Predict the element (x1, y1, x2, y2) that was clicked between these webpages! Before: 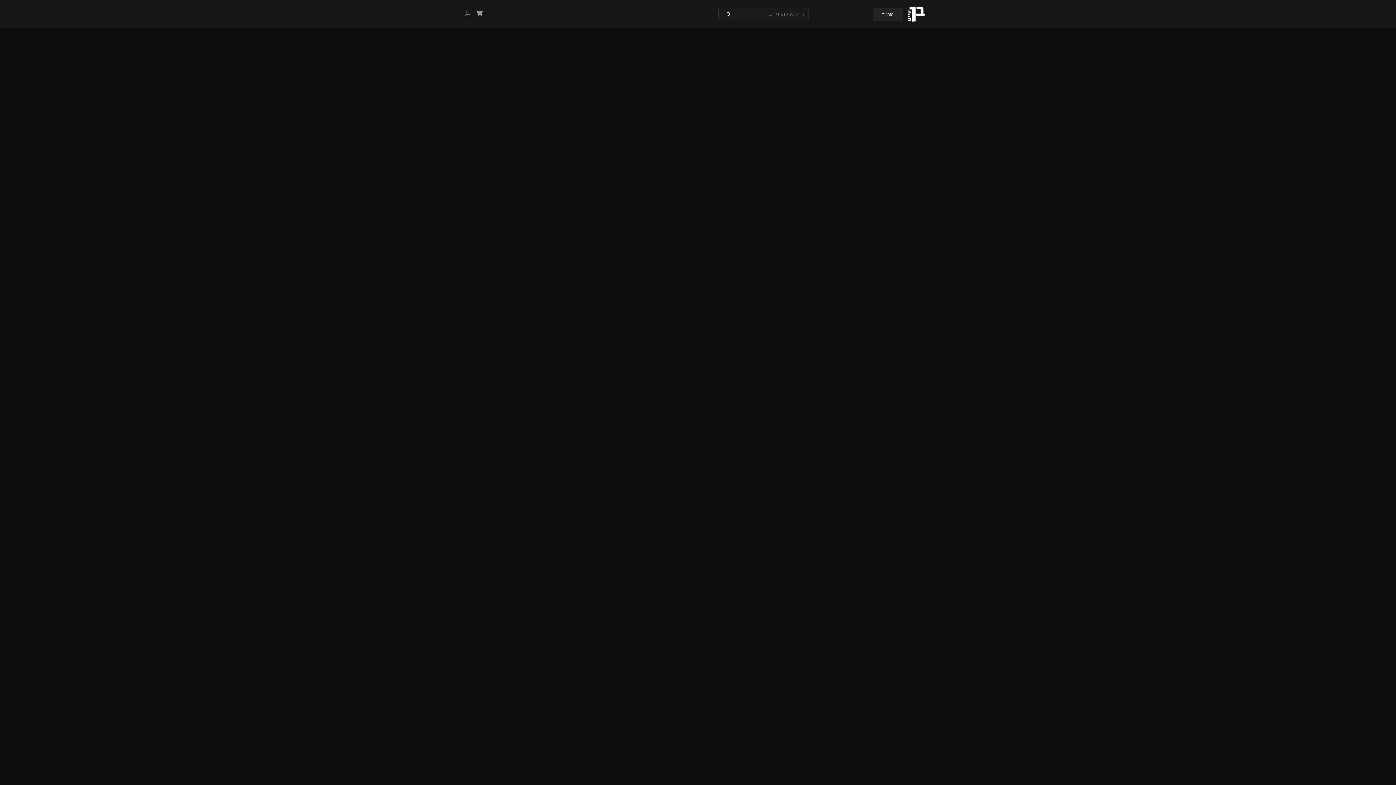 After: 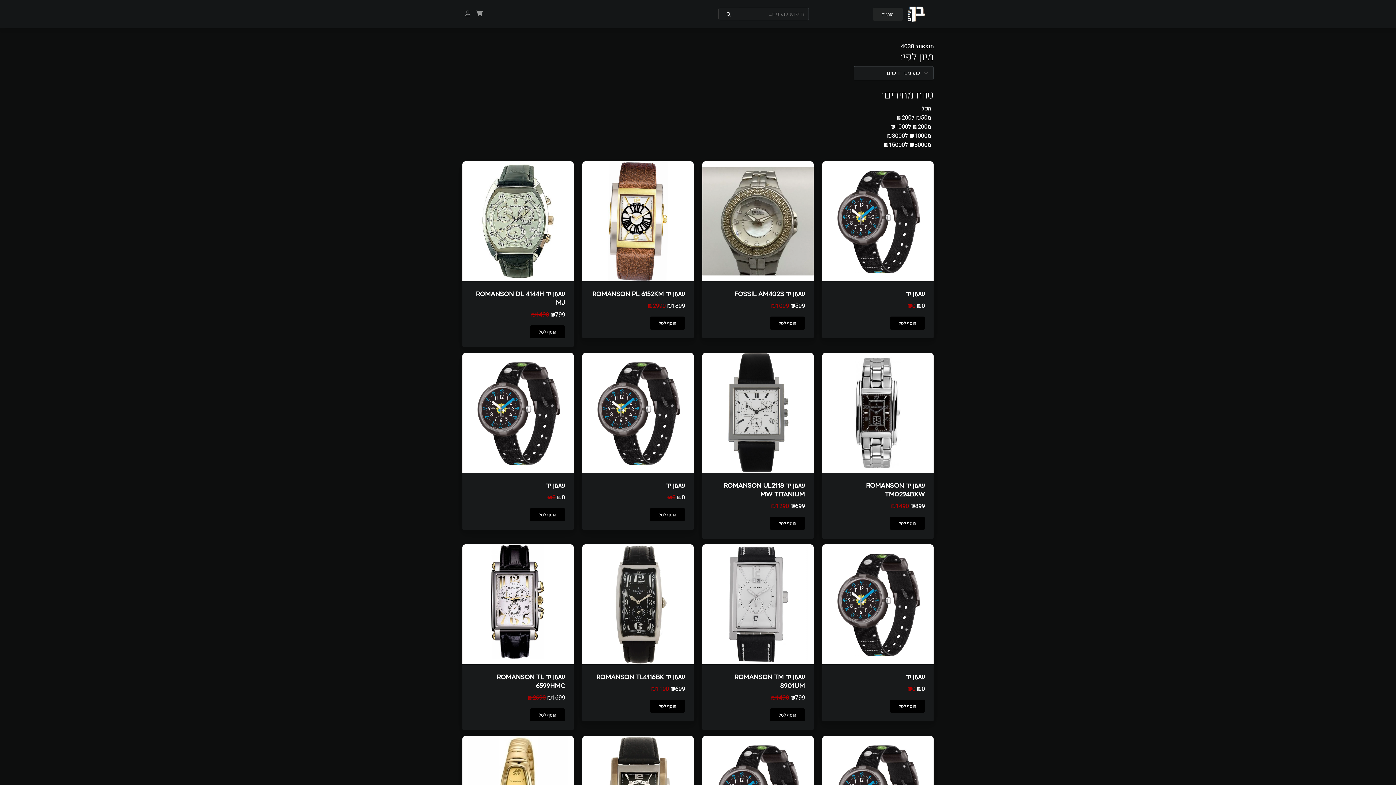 Action: bbox: (718, 7, 739, 20)